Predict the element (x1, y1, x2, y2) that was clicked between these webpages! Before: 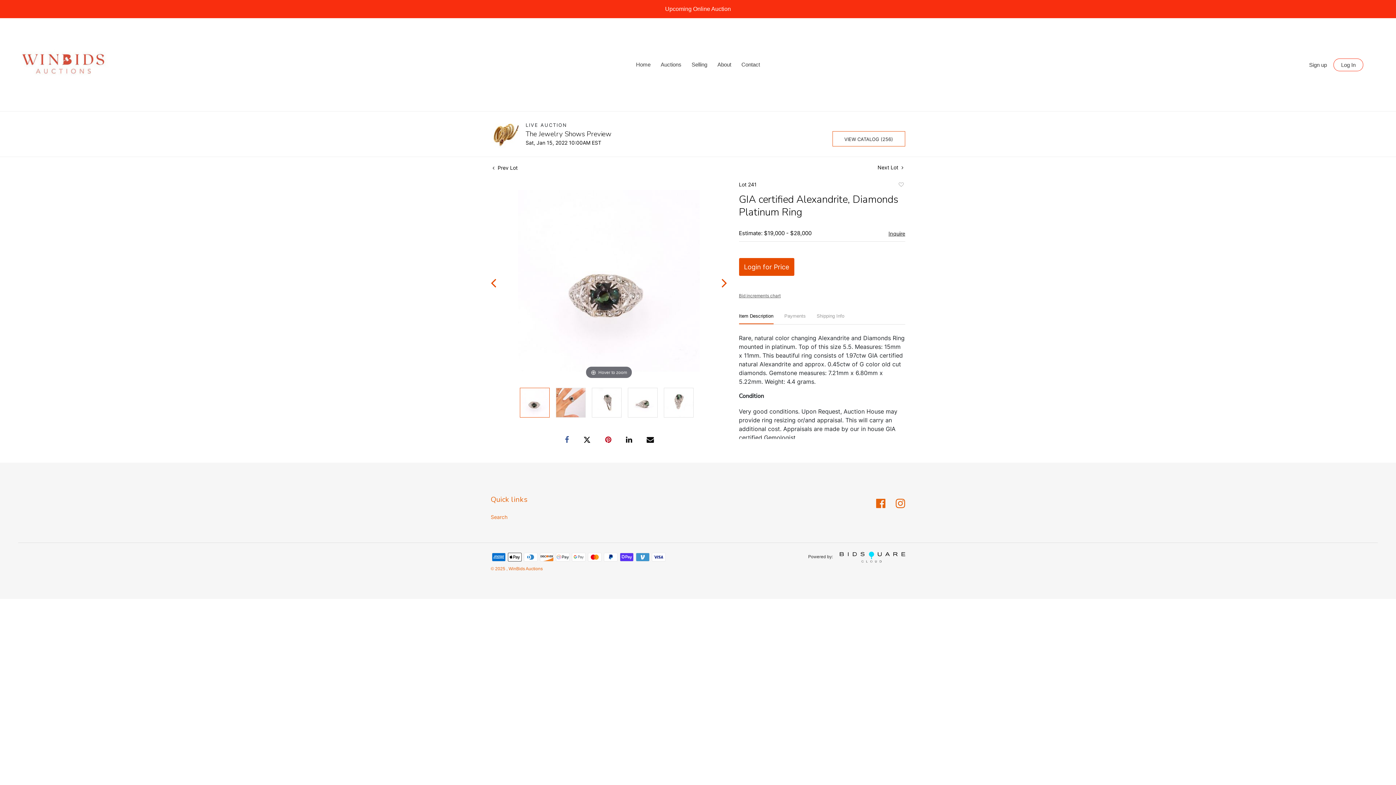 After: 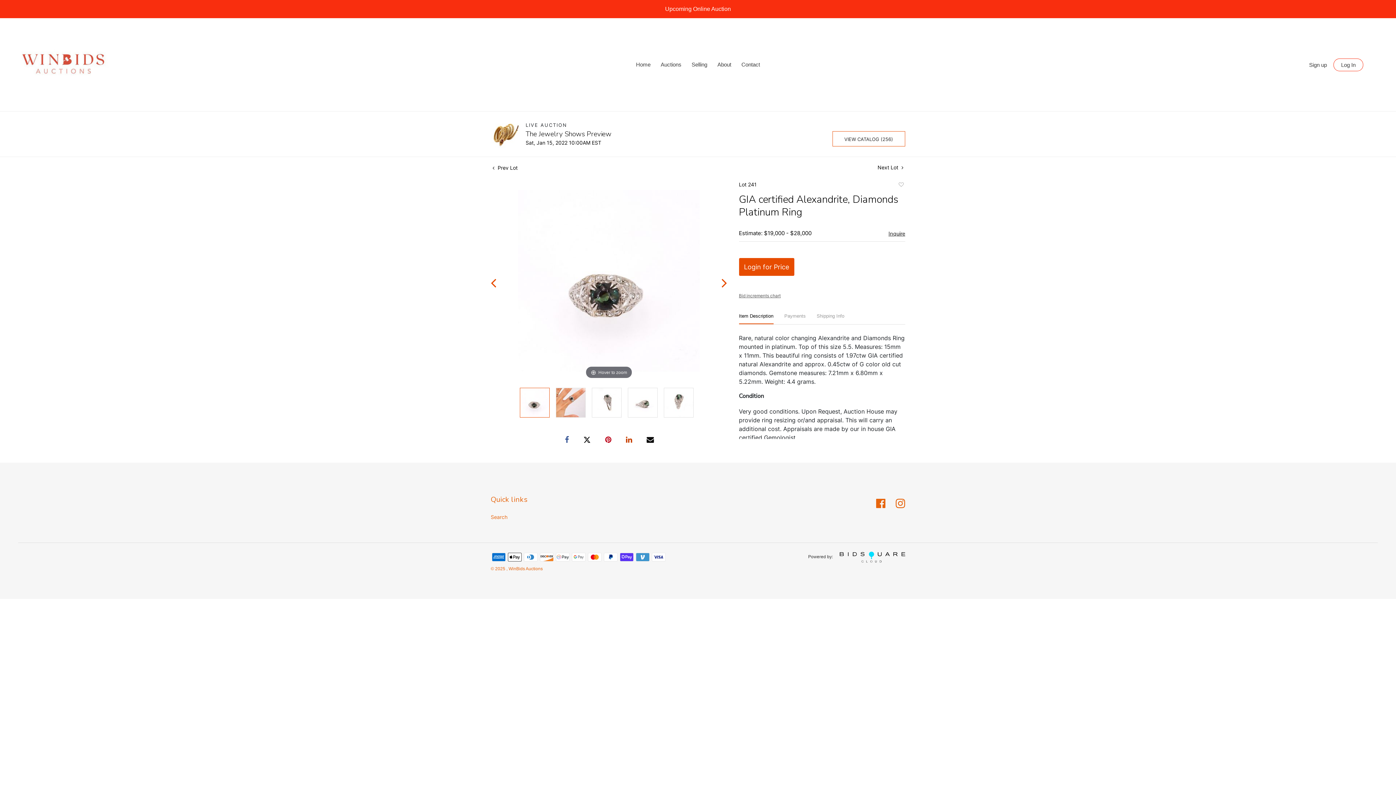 Action: bbox: (626, 435, 632, 443)